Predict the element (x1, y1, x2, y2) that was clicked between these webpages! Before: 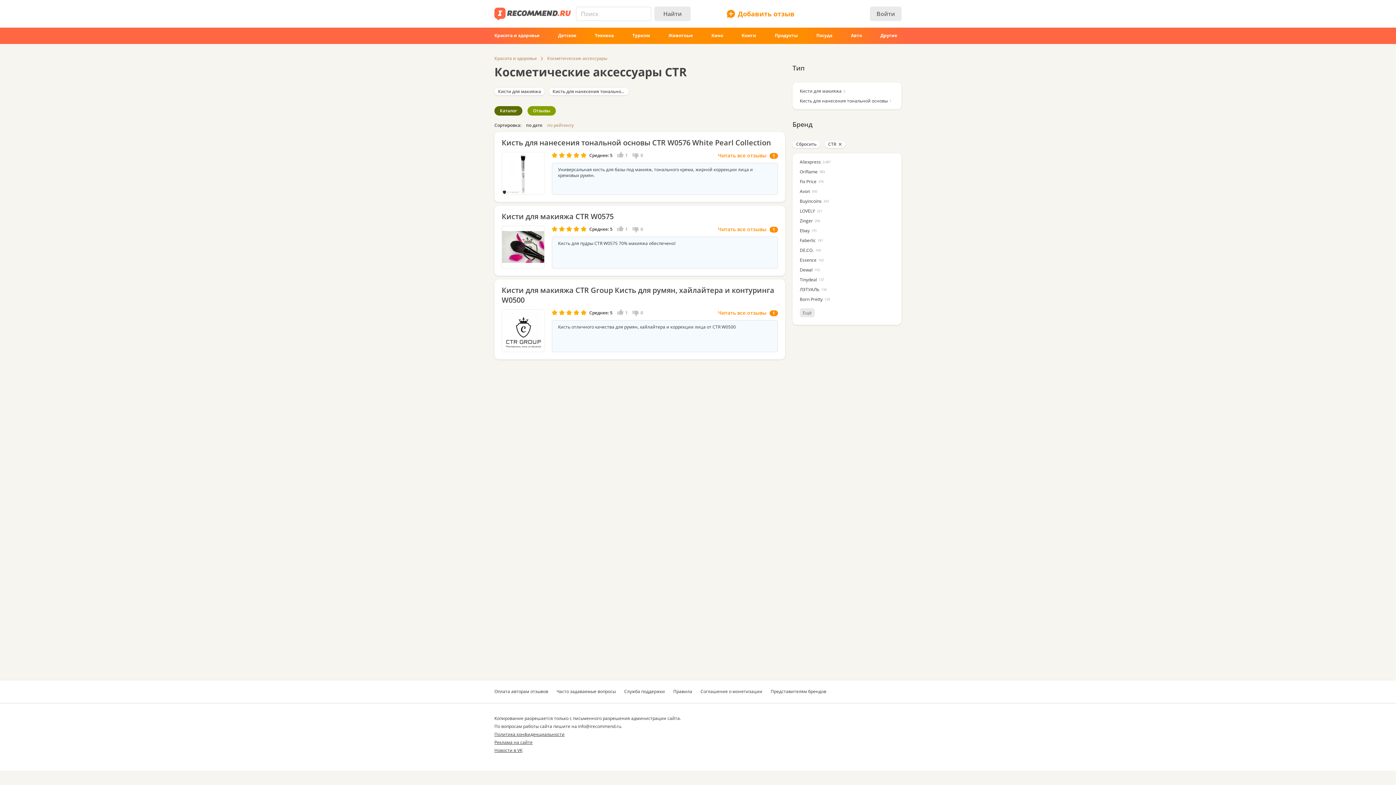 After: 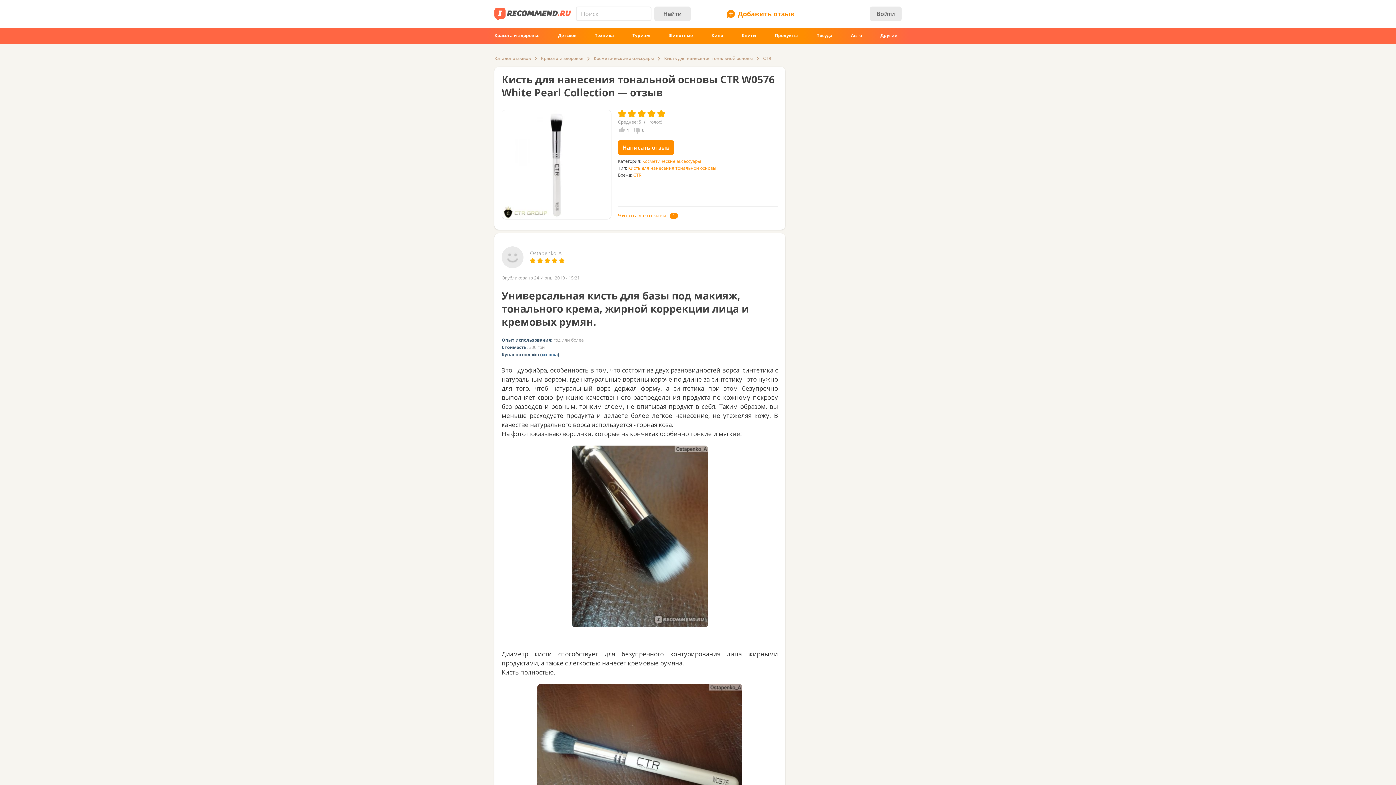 Action: label: Универсальная кисть для базы под макияж, тонального крема, жирной коррекции лица и кремовых румян. bbox: (558, 167, 772, 191)